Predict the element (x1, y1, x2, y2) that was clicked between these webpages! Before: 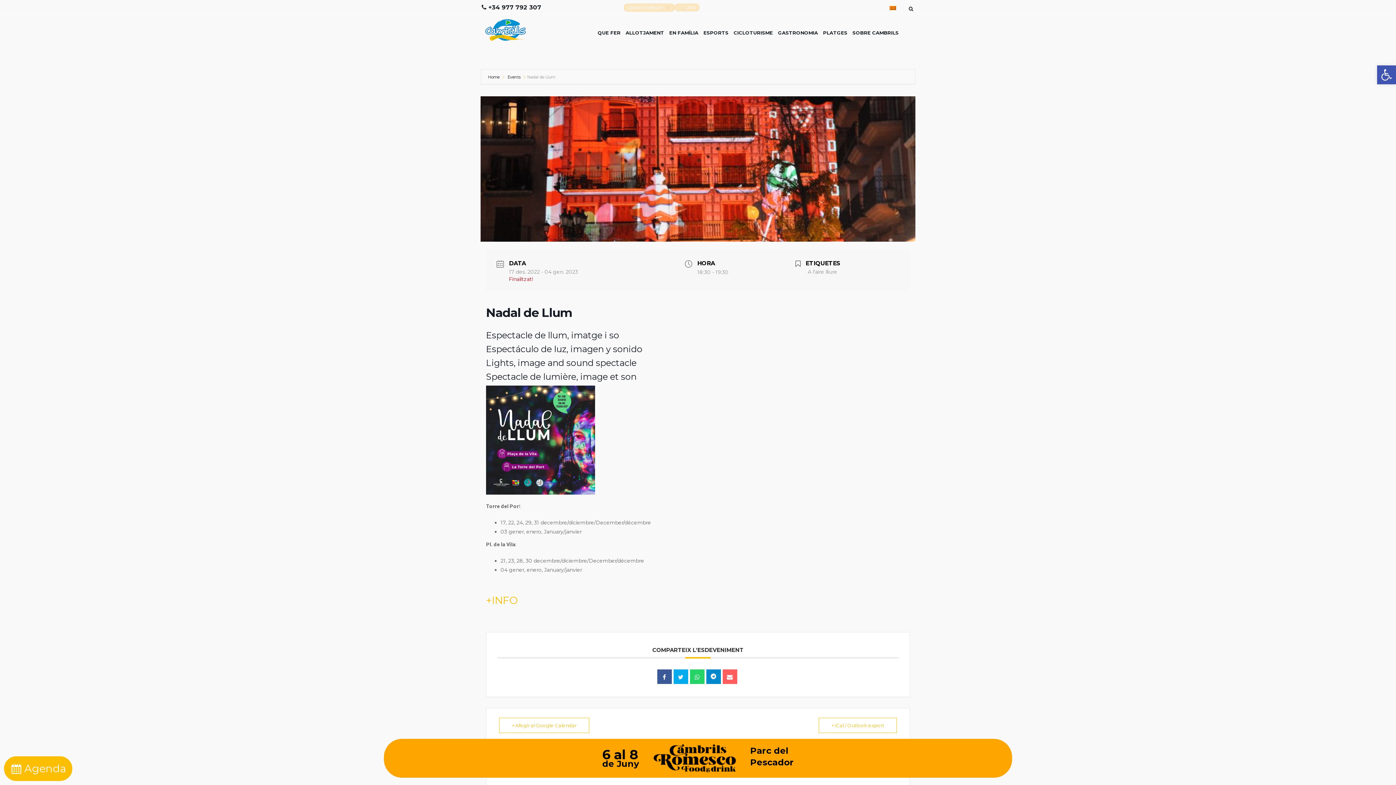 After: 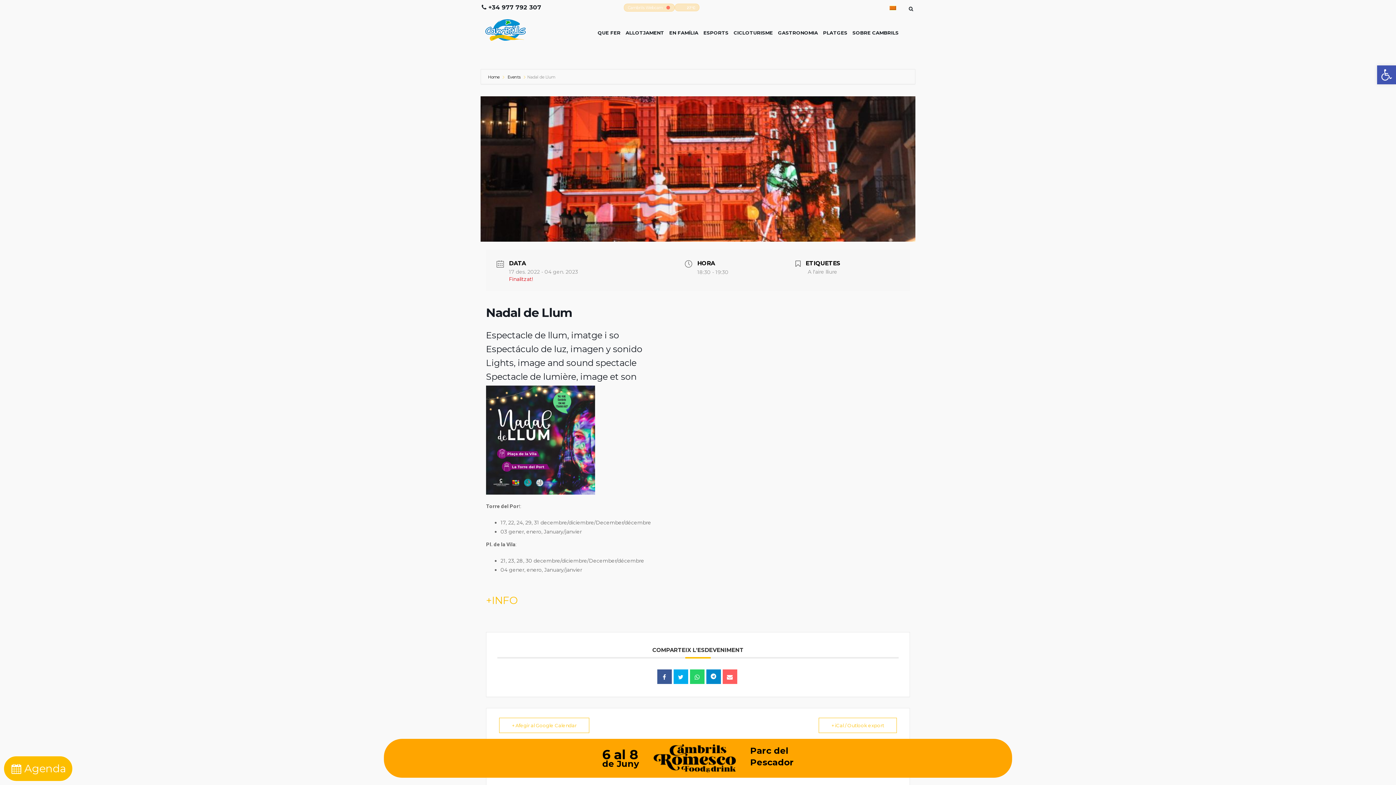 Action: bbox: (886, 4, 899, 12)